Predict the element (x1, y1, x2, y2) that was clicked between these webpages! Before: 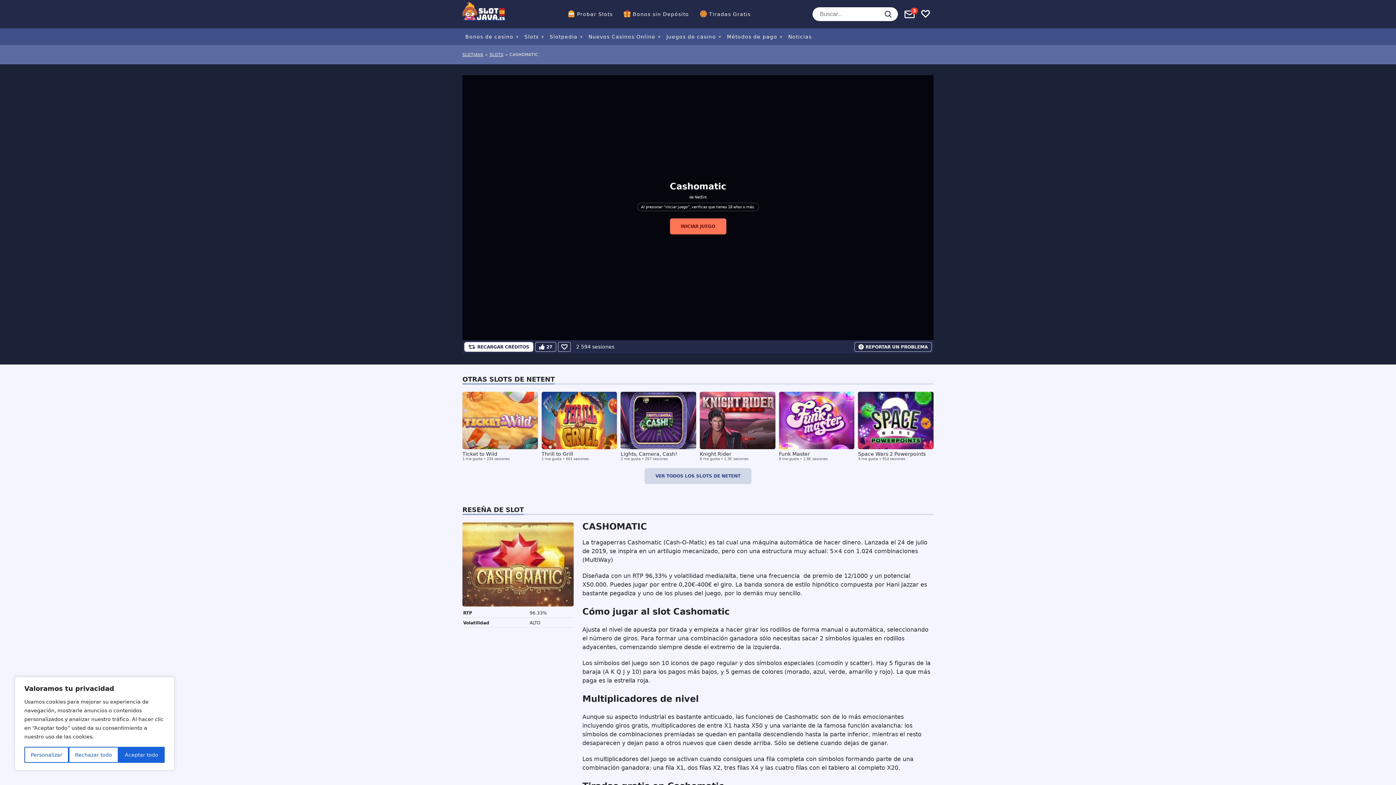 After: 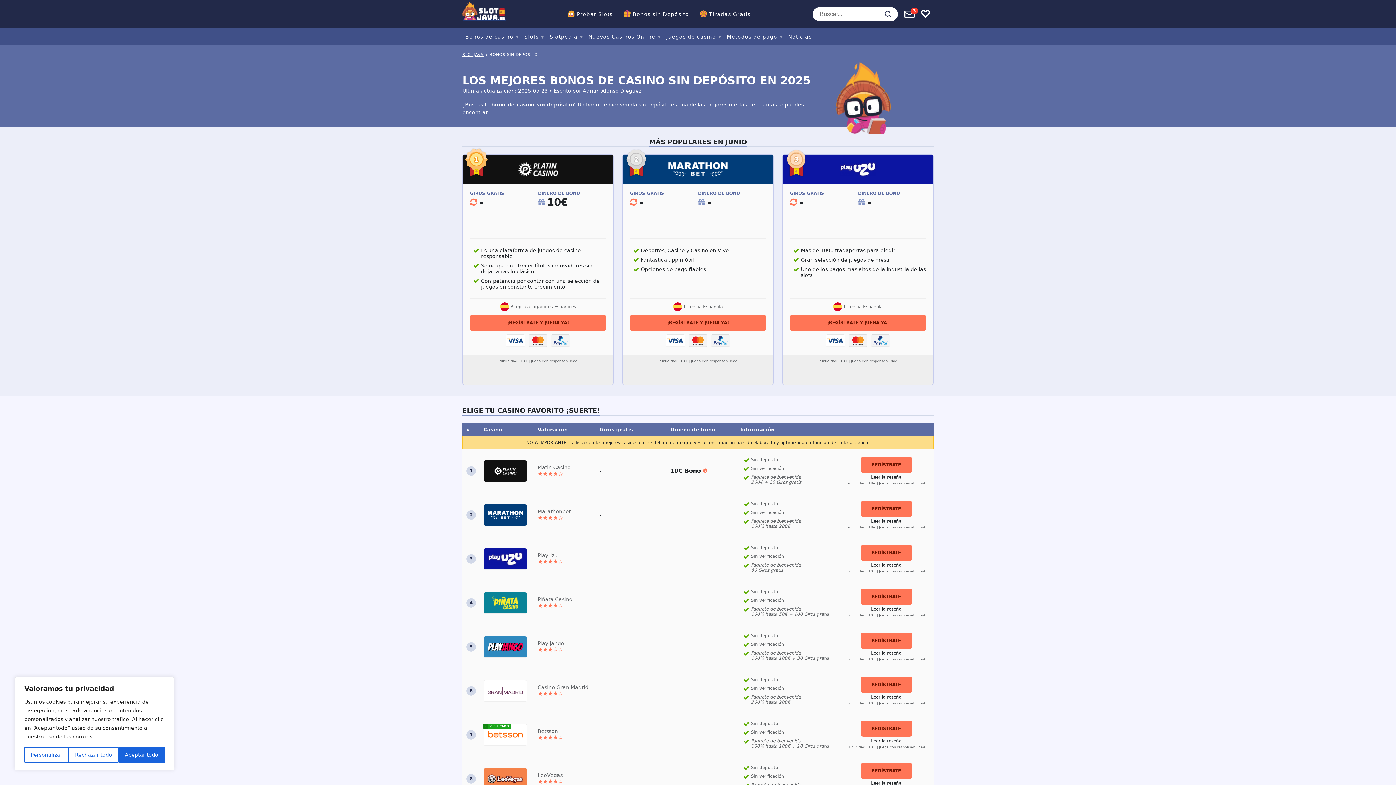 Action: bbox: (623, 7, 689, 20) label: Bonos sin Depósito